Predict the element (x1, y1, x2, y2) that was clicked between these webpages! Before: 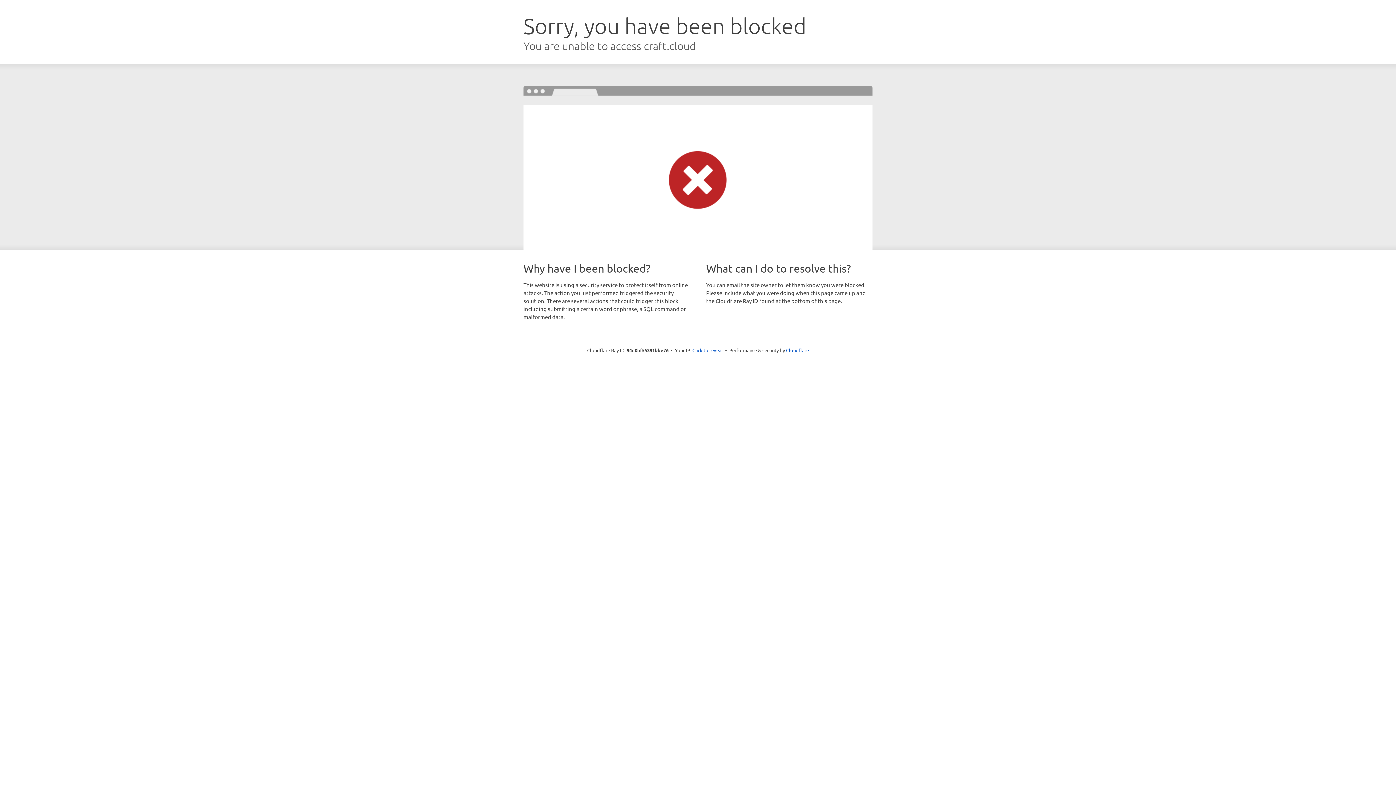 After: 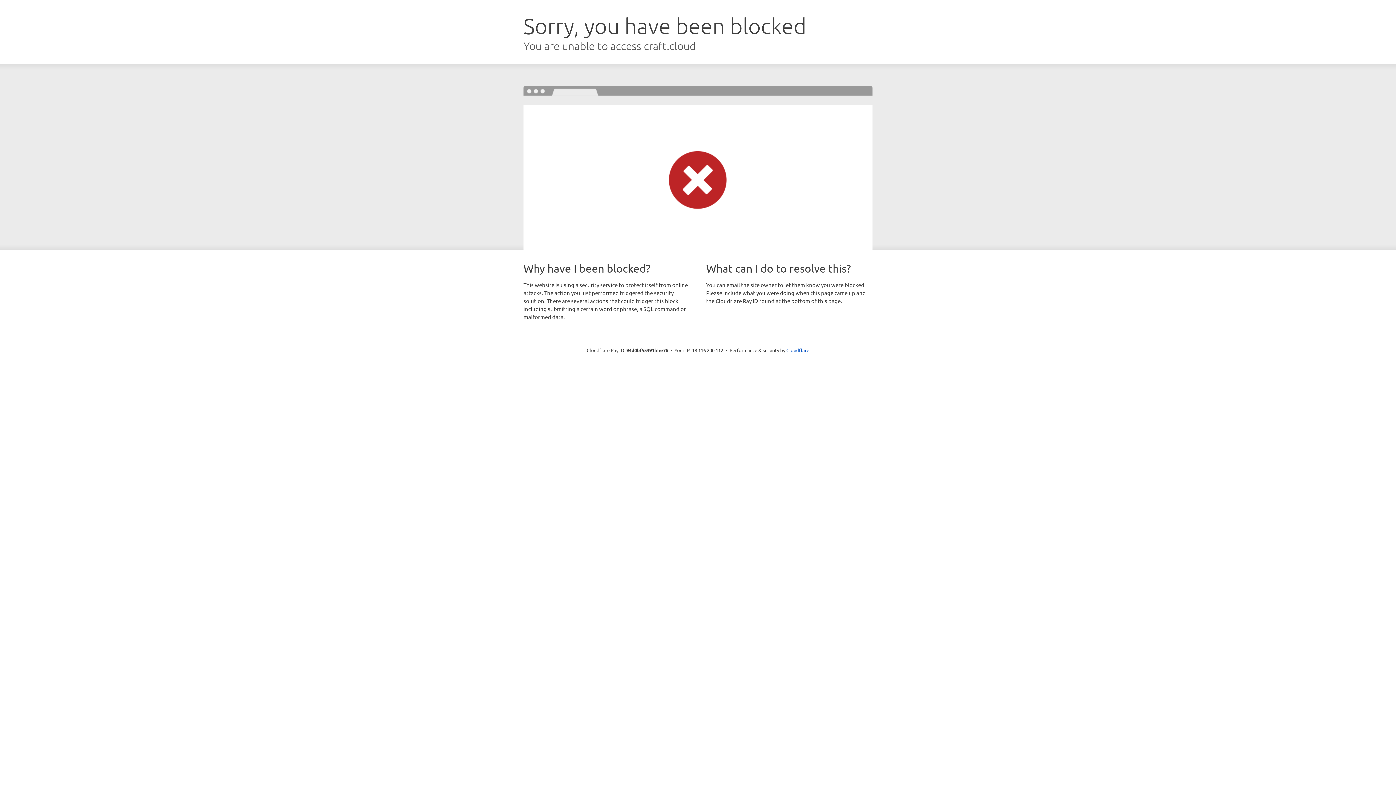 Action: label: Click to reveal bbox: (692, 346, 723, 353)